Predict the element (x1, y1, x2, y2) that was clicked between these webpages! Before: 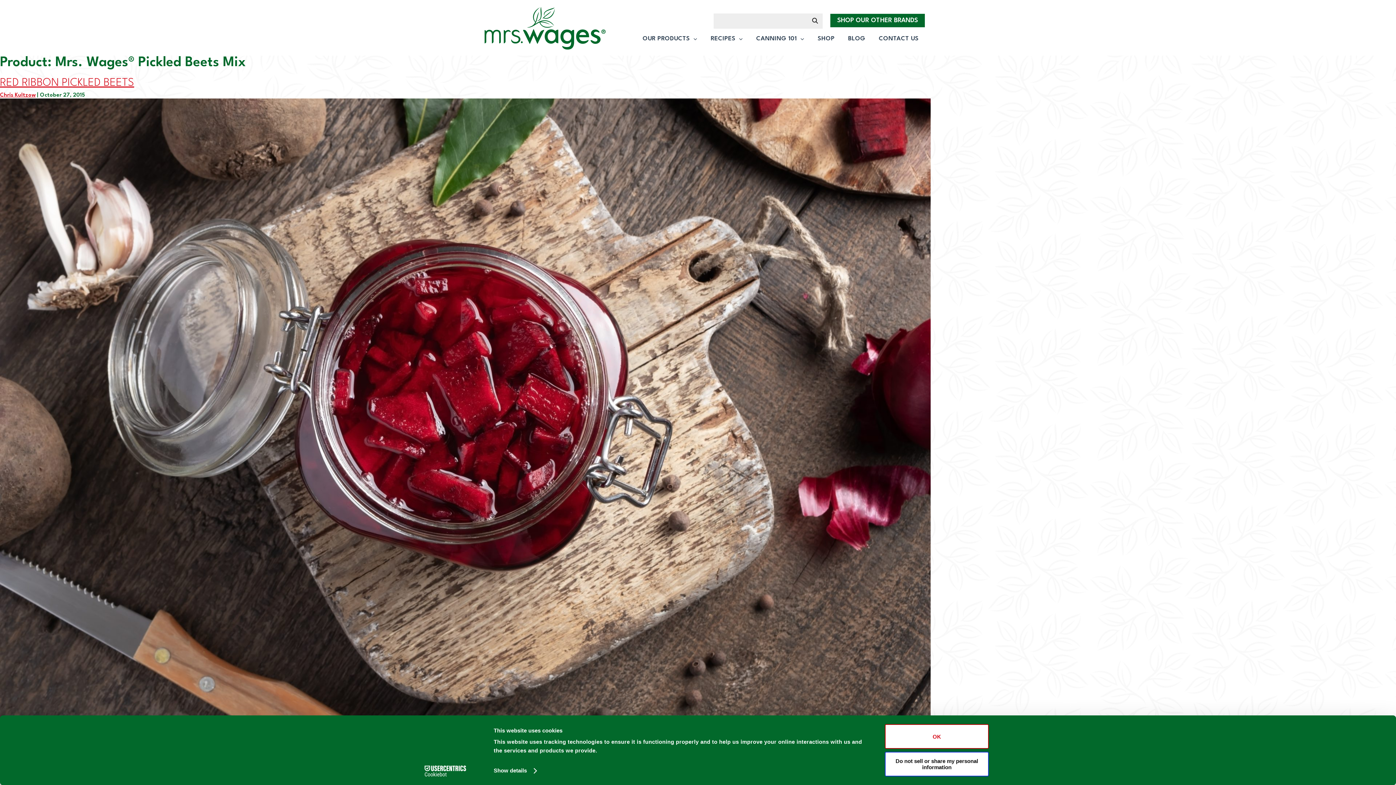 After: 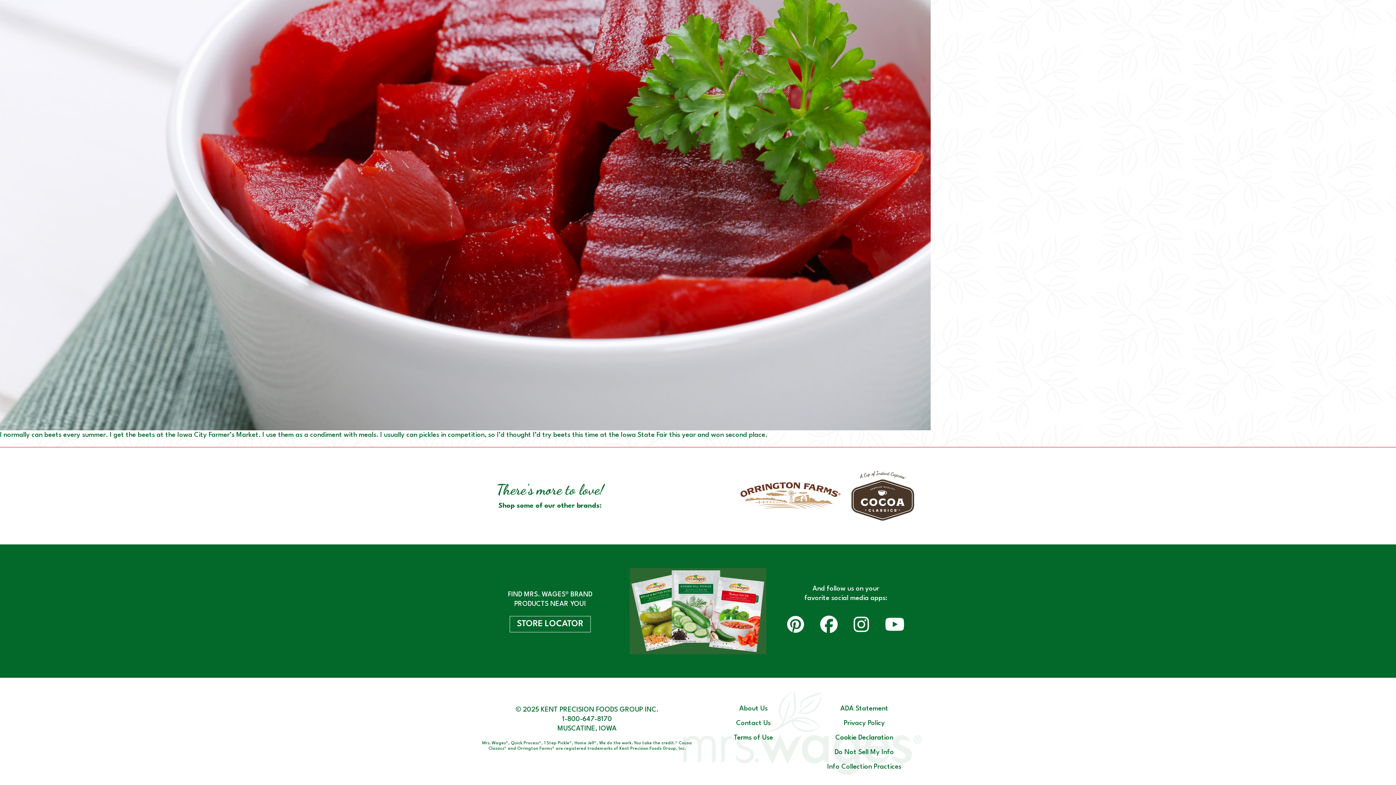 Action: bbox: (830, 13, 925, 27) label: SHOP OUR OTHER BRANDS